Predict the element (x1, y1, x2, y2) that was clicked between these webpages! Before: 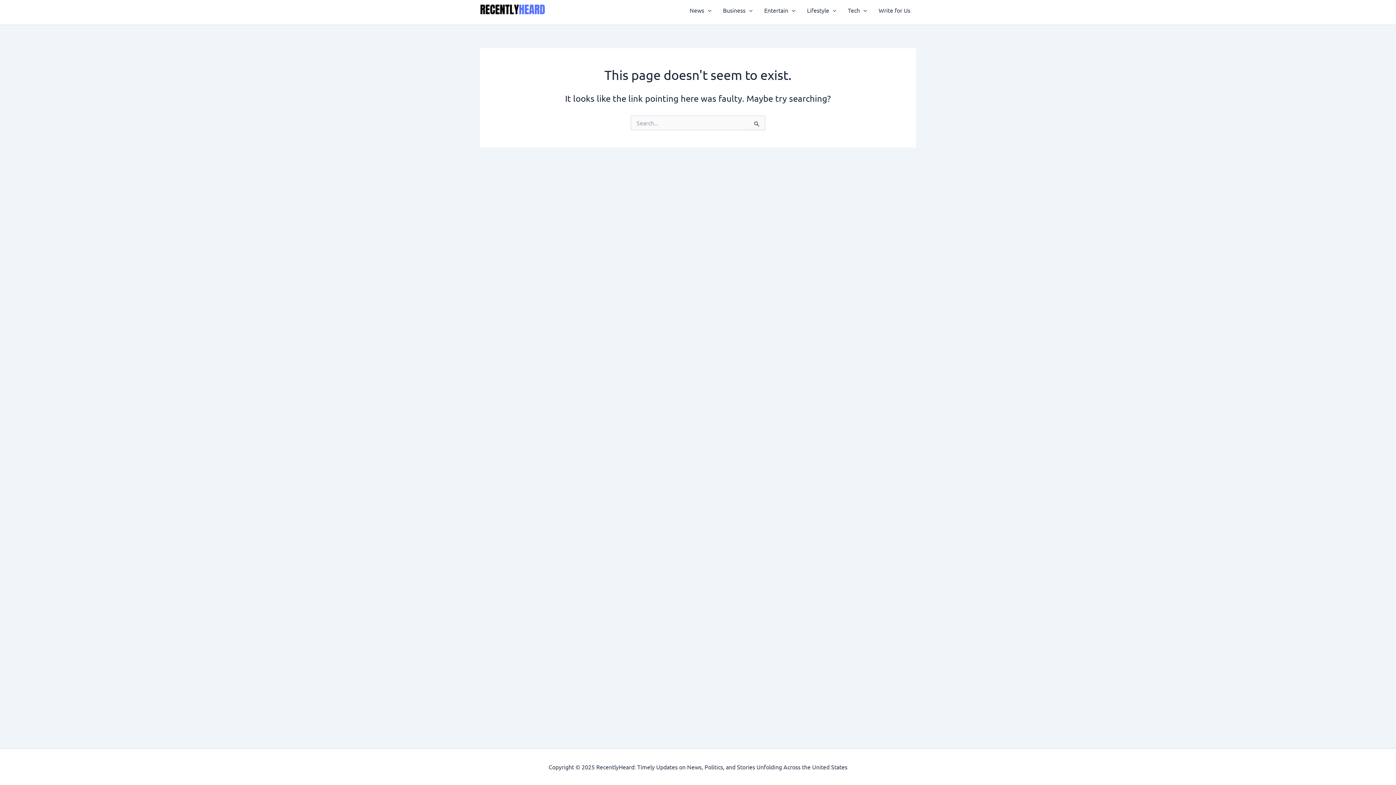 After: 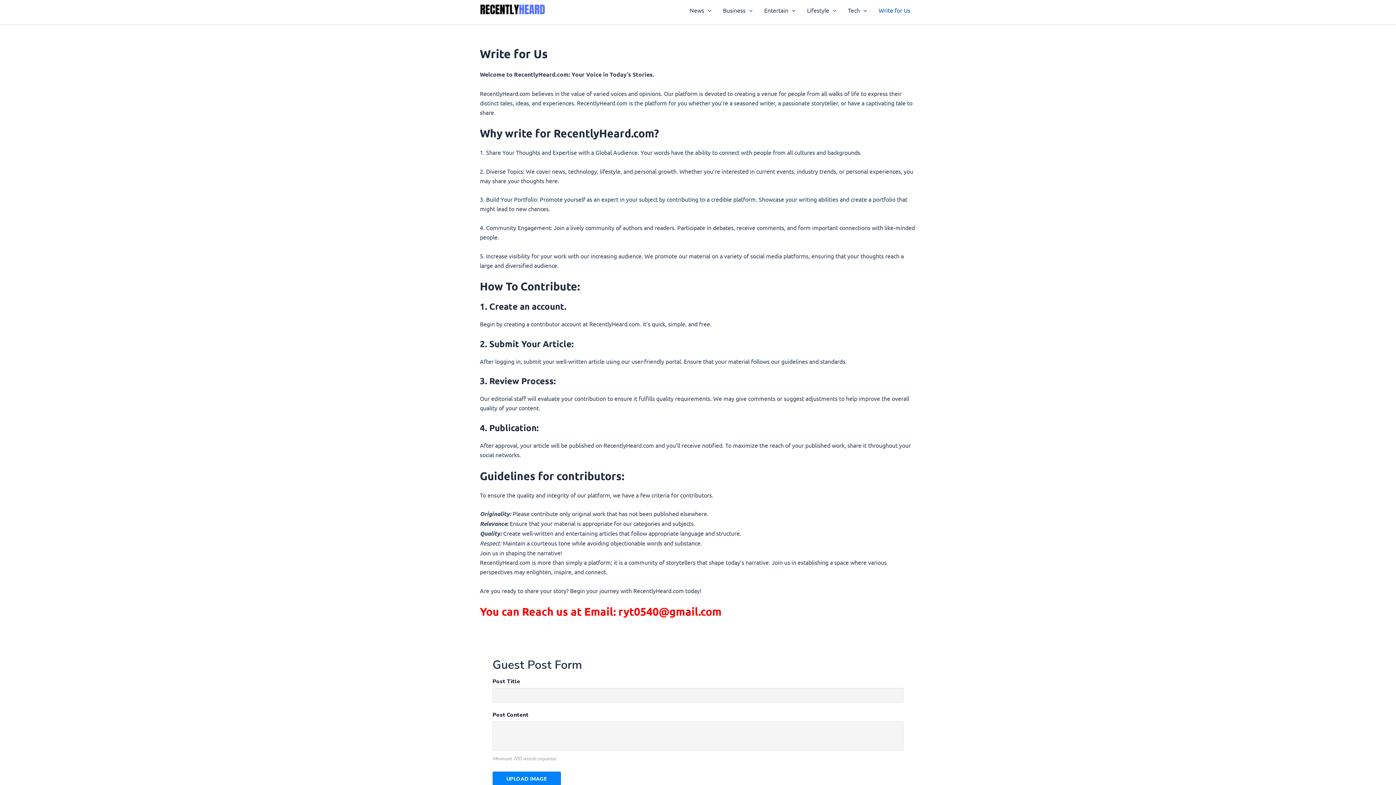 Action: label: Write for Us bbox: (873, -4, 916, 24)